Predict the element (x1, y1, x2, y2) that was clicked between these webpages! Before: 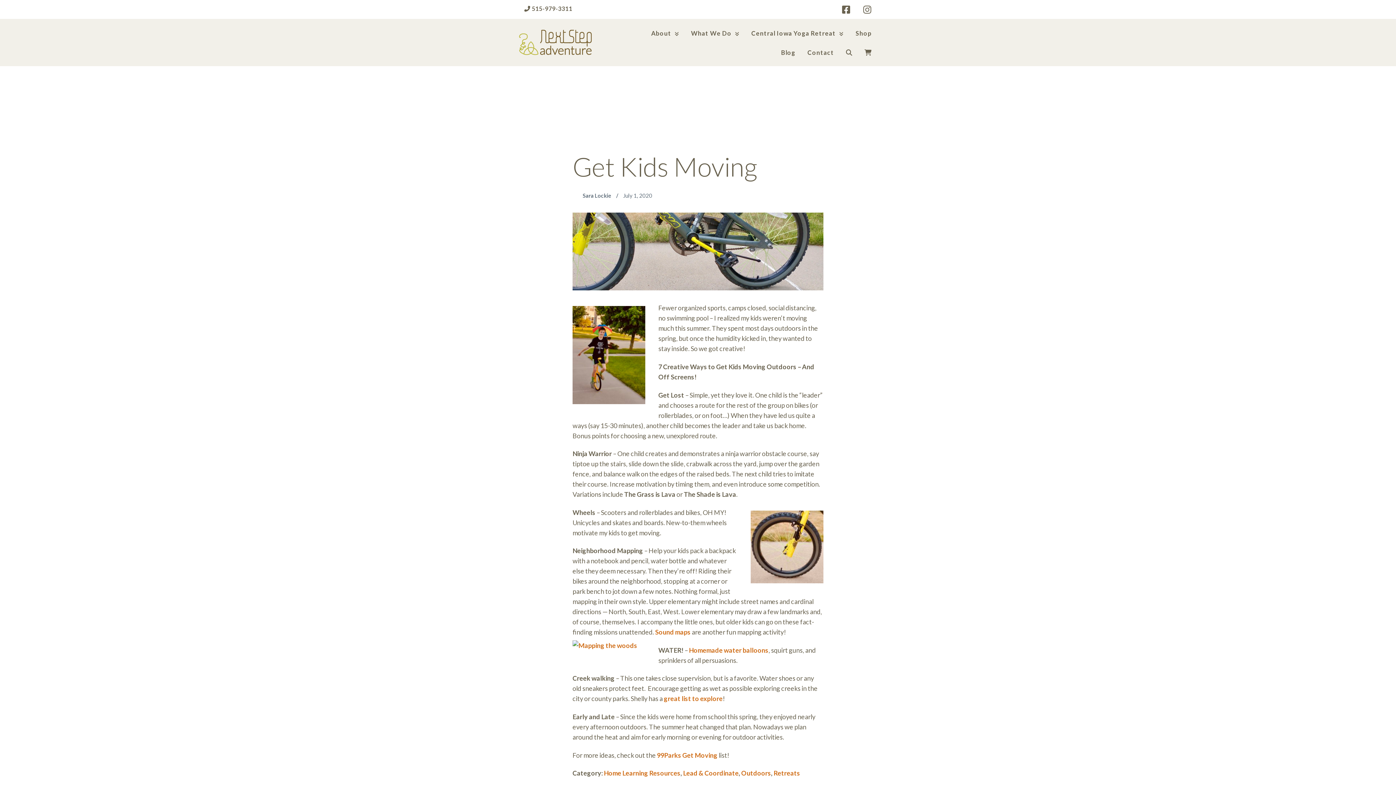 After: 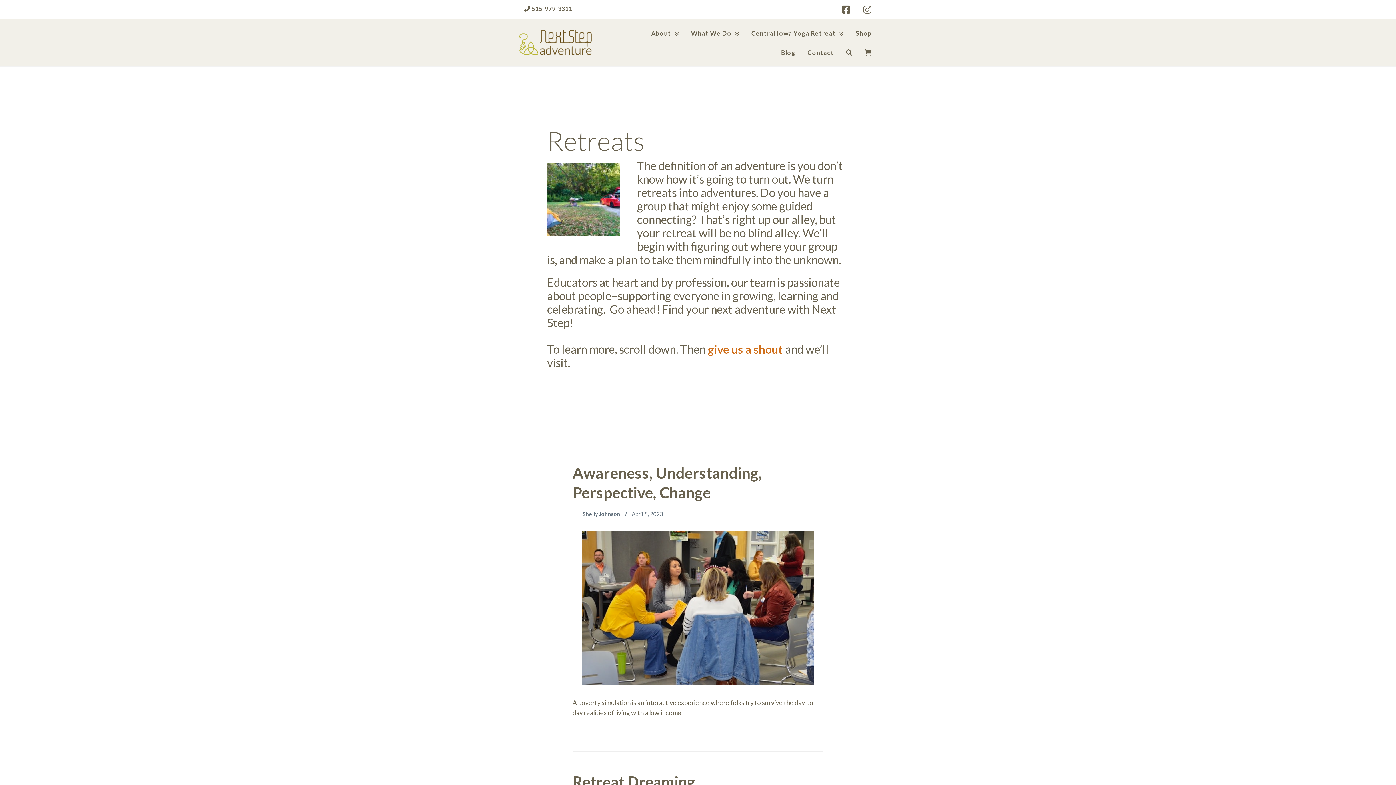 Action: bbox: (773, 769, 800, 777) label: Retreats